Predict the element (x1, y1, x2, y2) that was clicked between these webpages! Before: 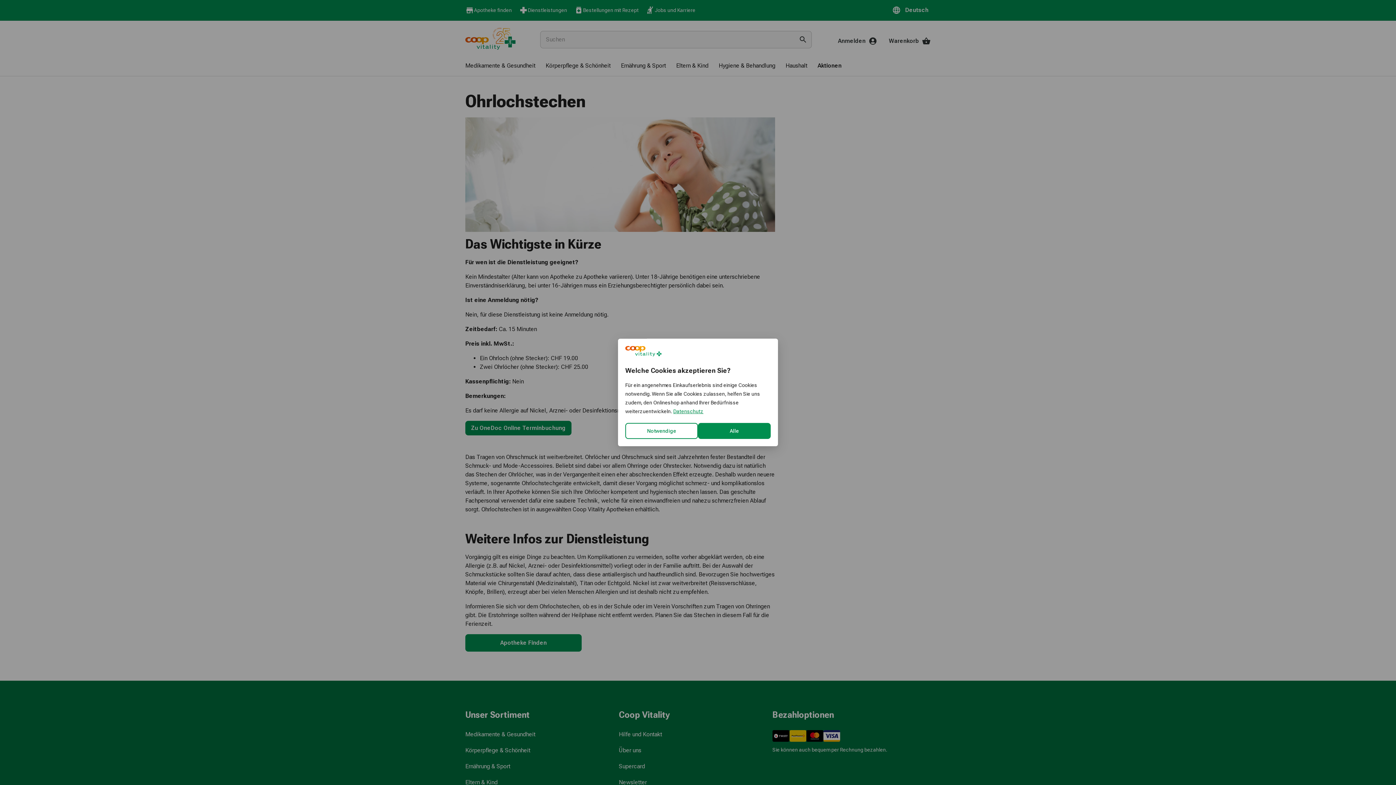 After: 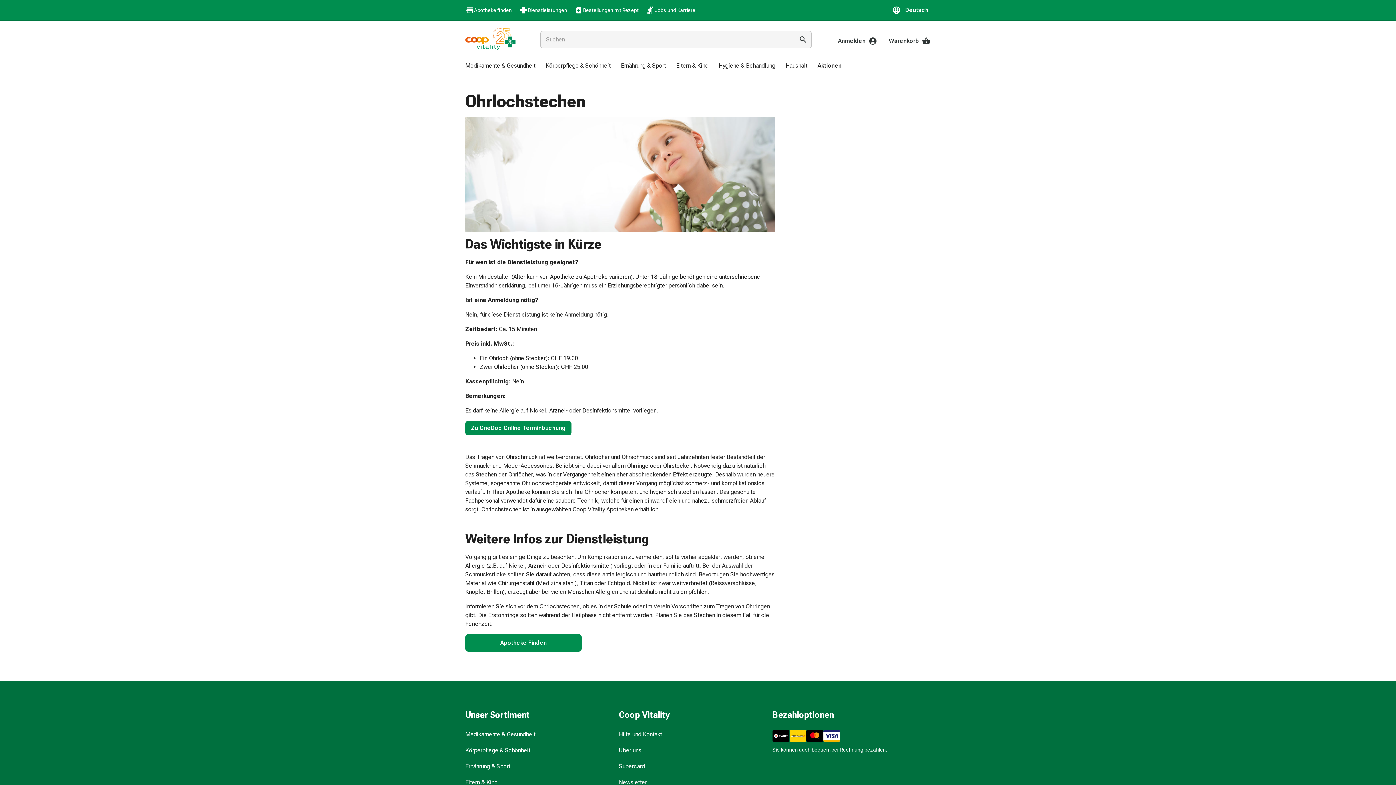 Action: bbox: (625, 423, 698, 439) label: Notwendige